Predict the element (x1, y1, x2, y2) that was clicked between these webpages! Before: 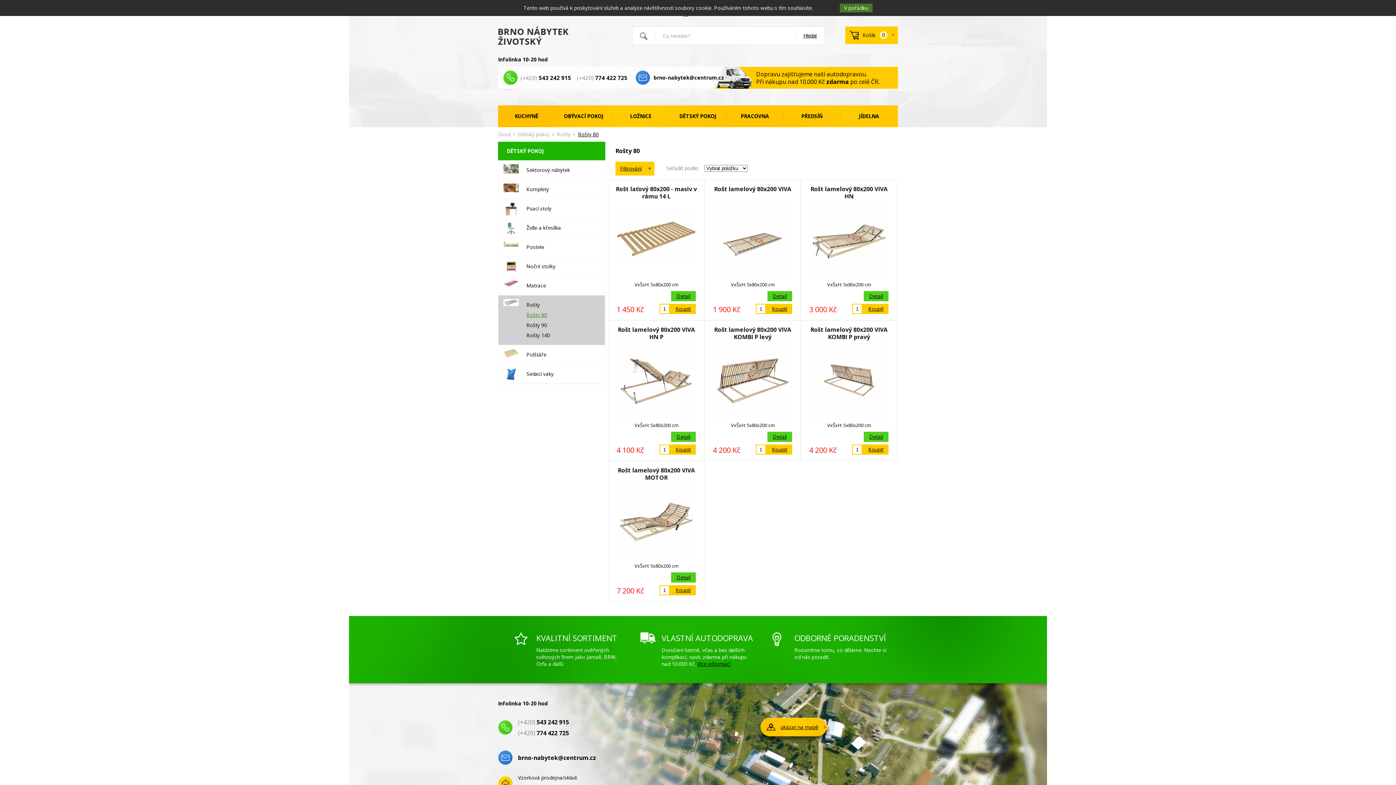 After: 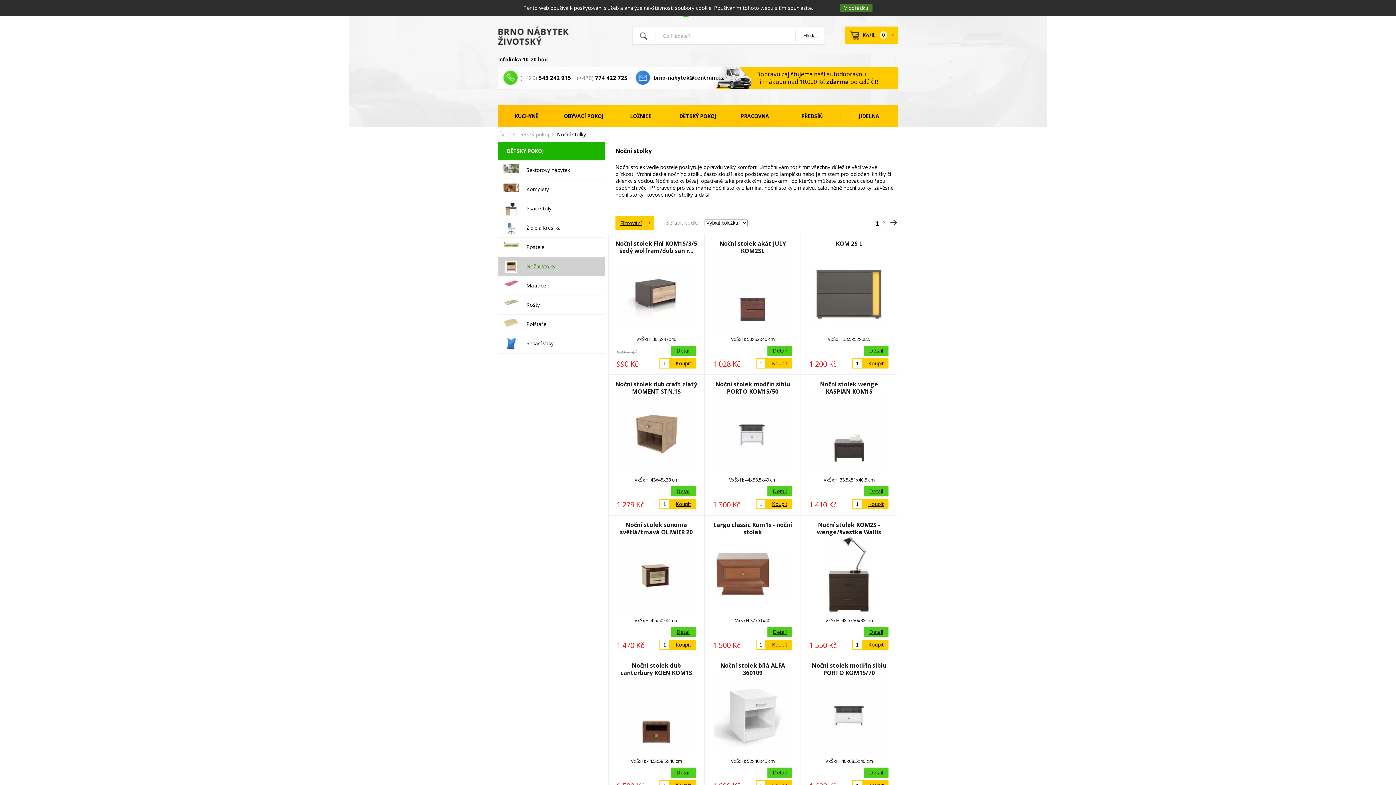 Action: bbox: (503, 260, 600, 270) label: Noční stolky